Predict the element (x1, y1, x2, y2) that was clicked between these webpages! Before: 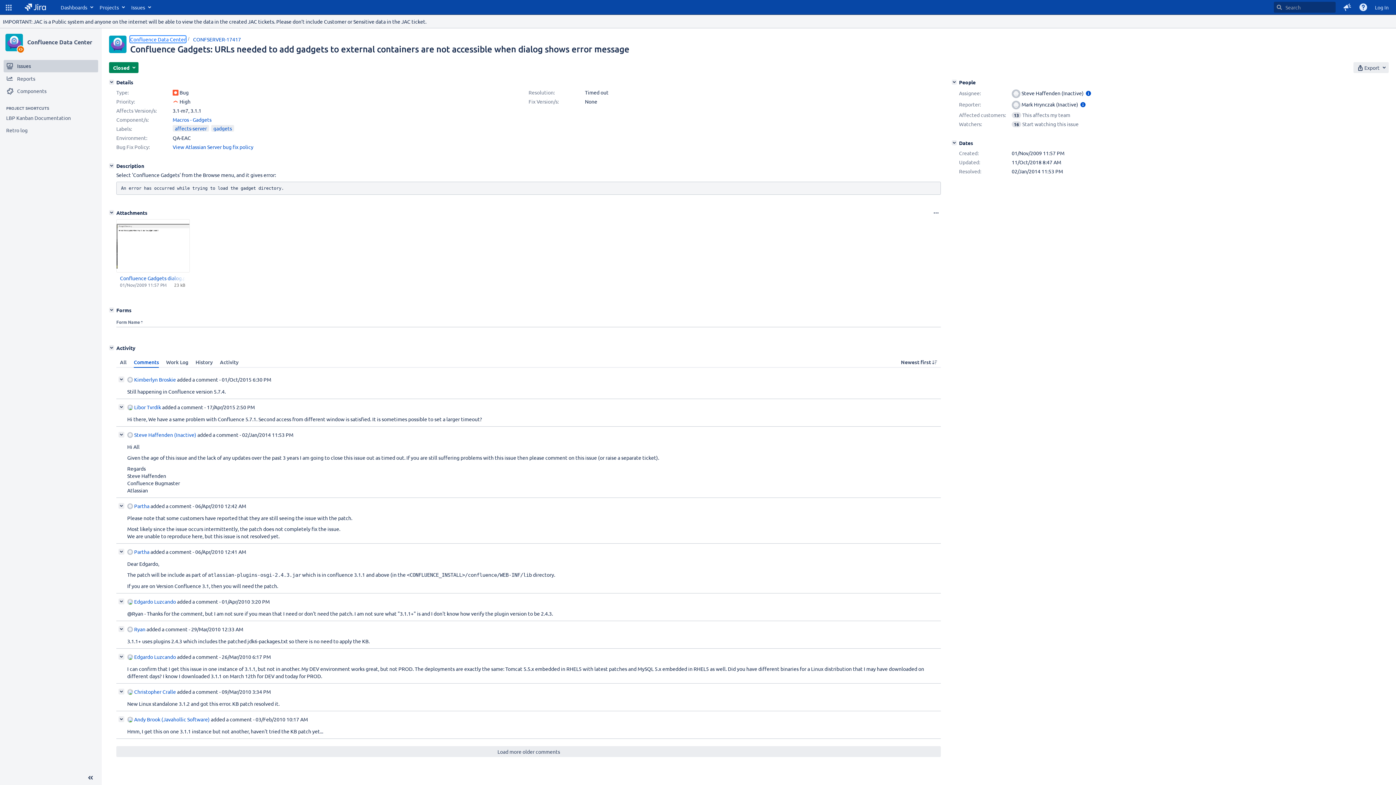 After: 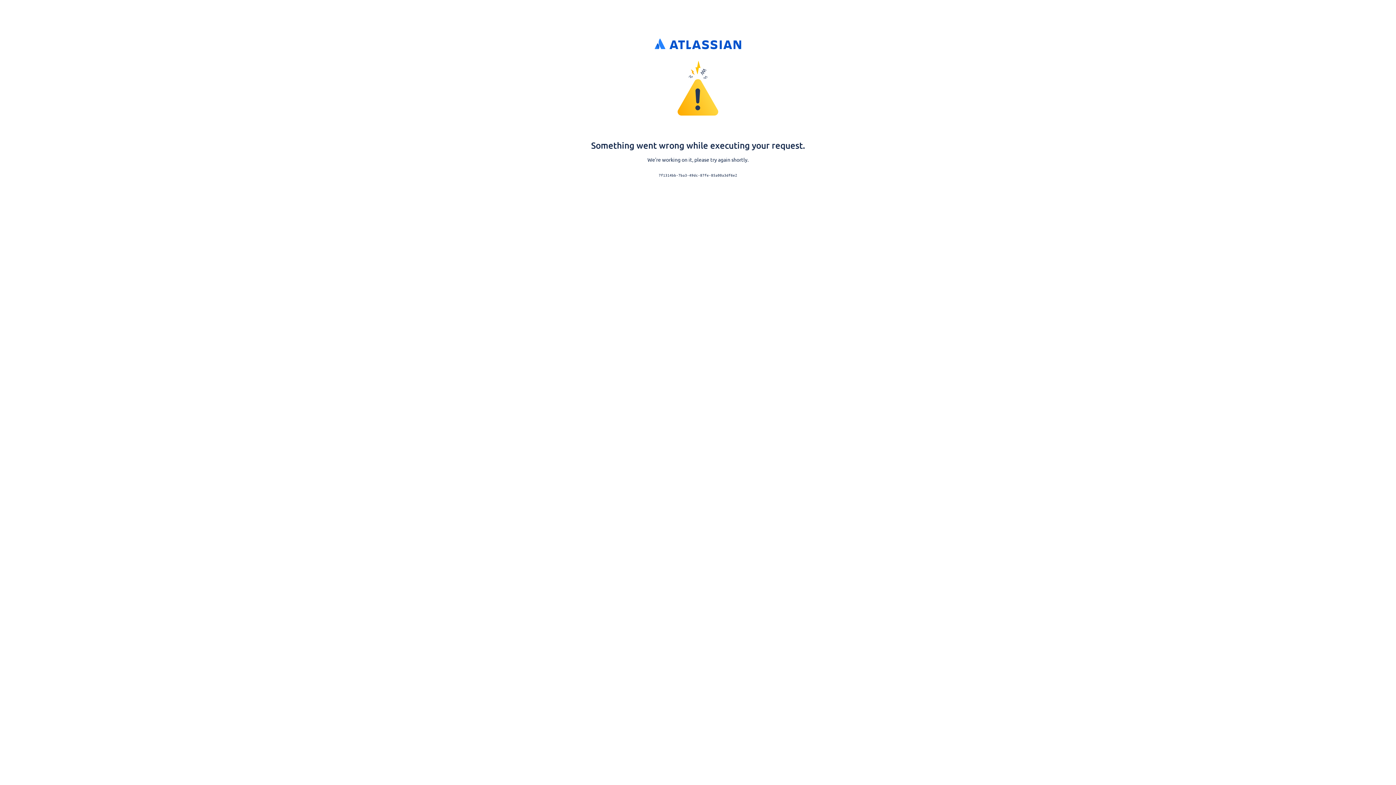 Action: label: Partha bbox: (127, 547, 149, 556)